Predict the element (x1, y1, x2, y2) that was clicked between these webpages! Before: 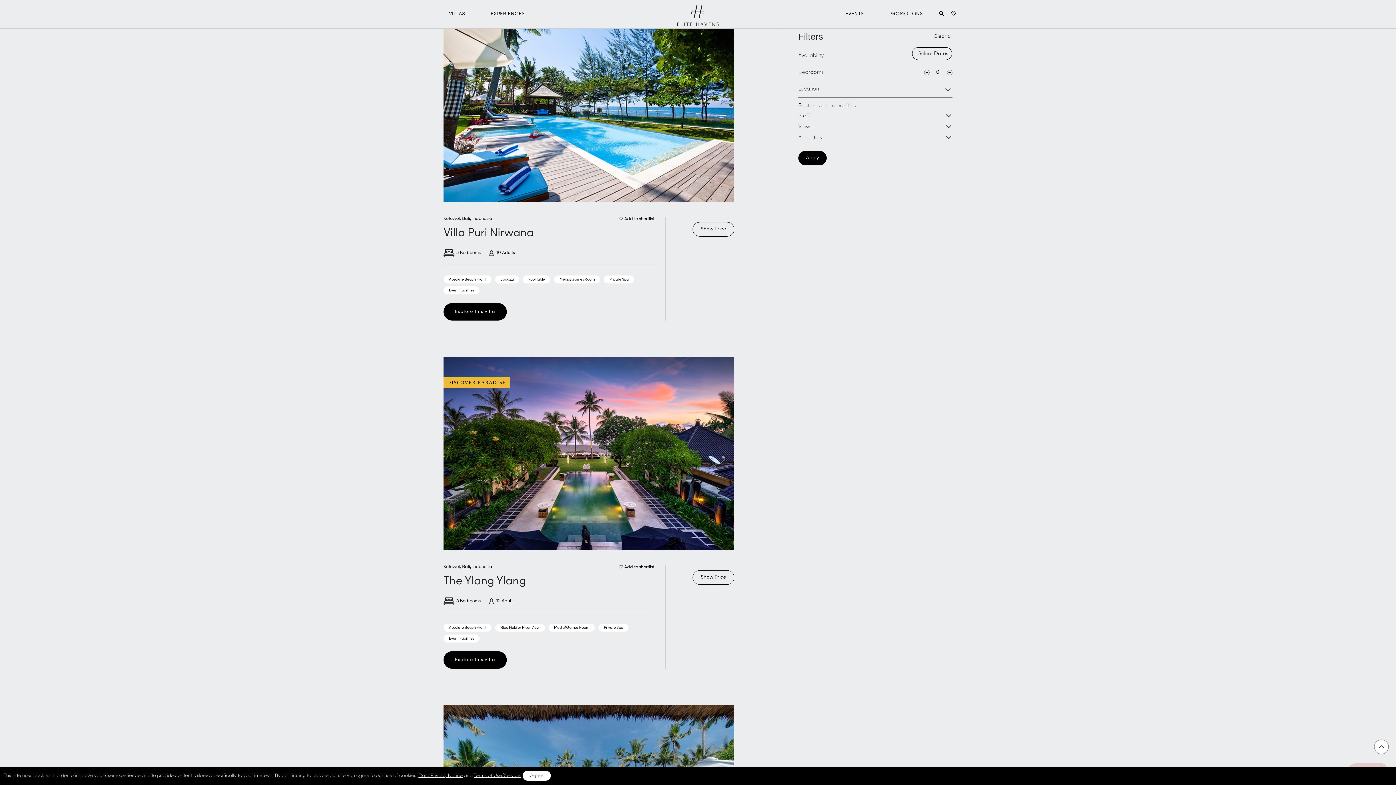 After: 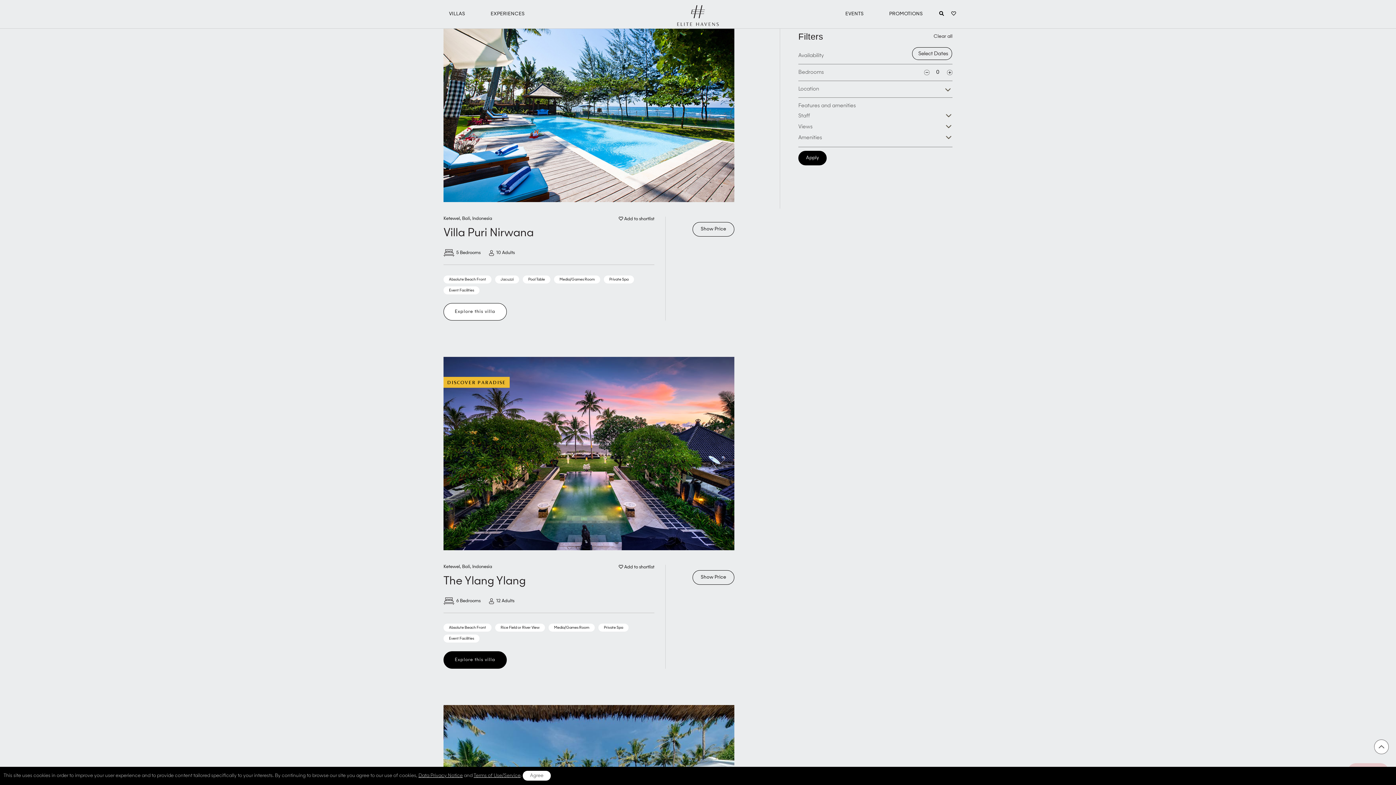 Action: label: Explore this villa bbox: (443, 307, 506, 314)